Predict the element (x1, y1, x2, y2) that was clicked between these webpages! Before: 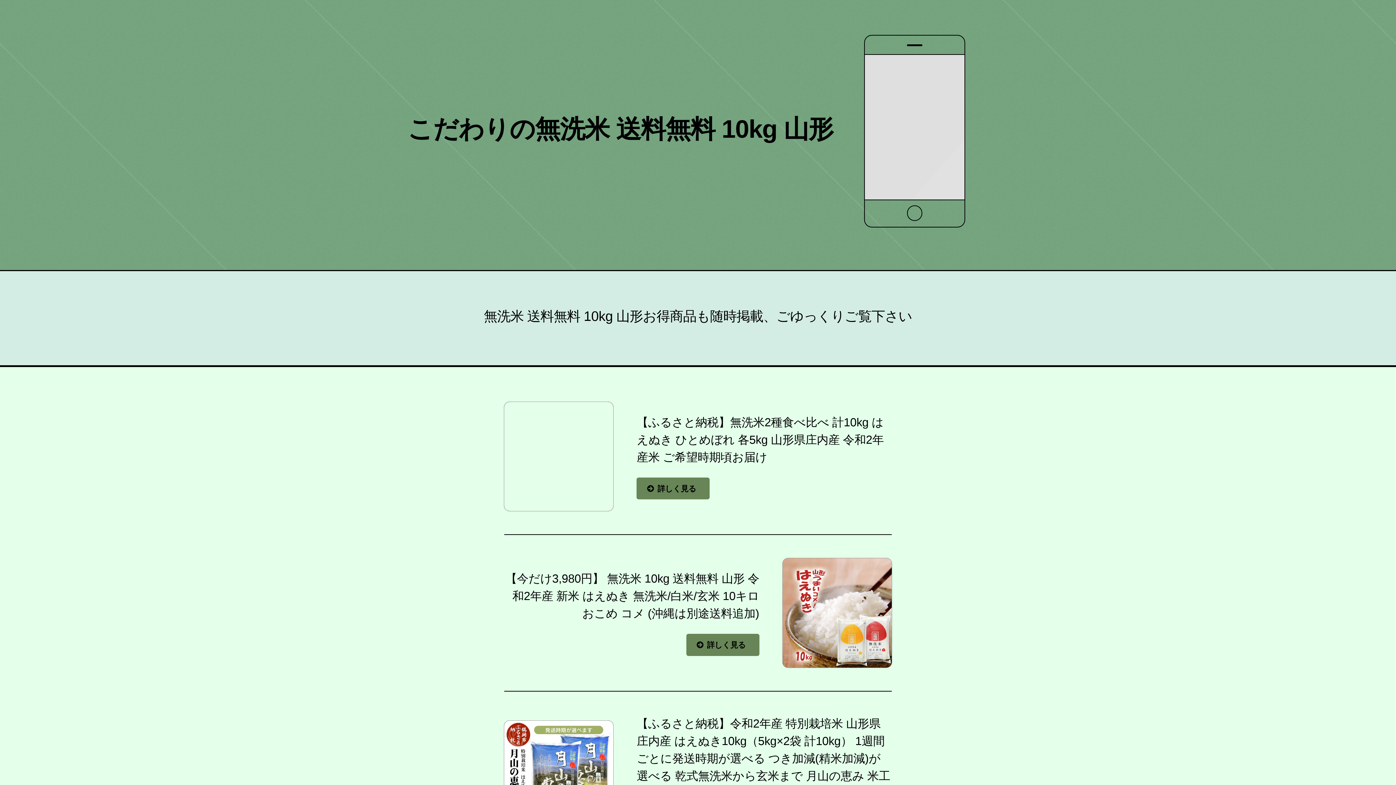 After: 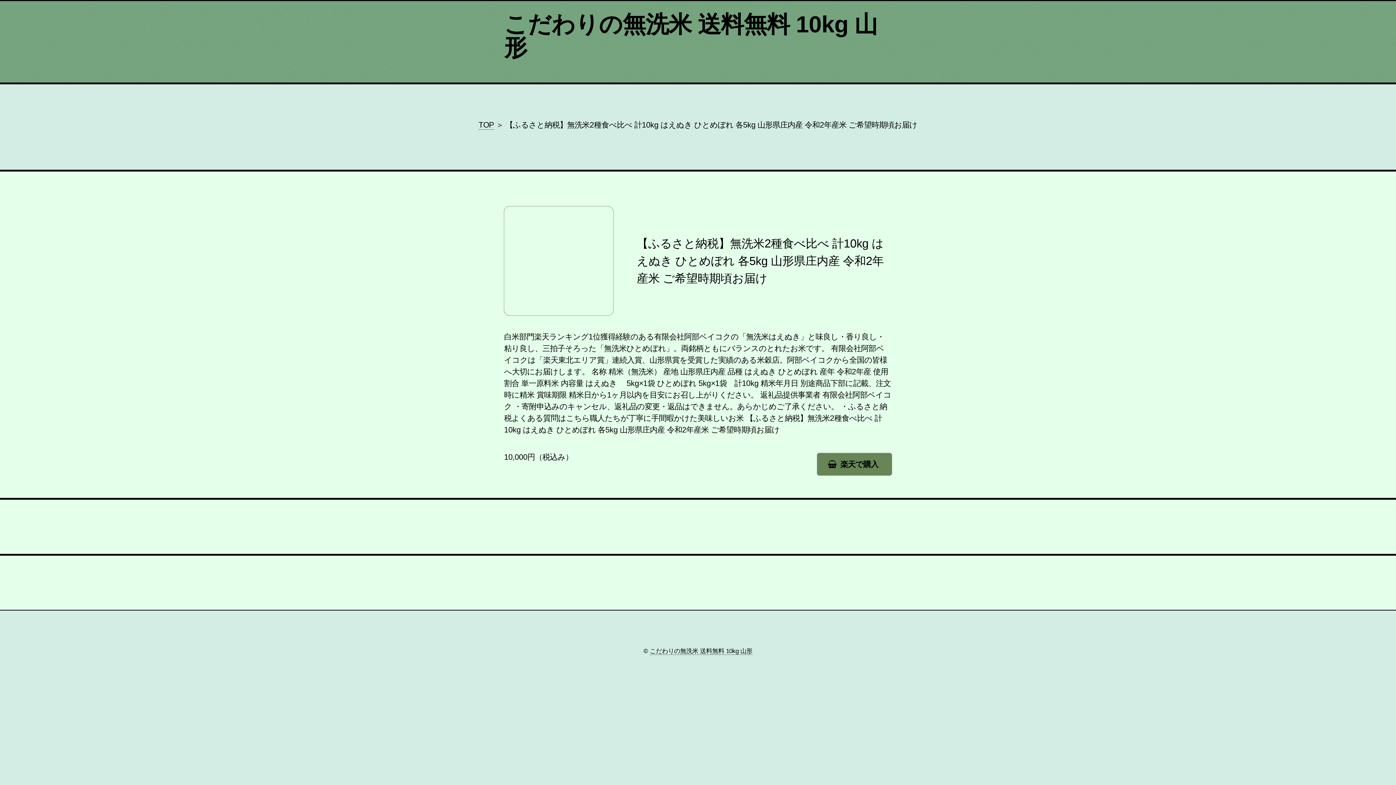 Action: label: 詳しく見る bbox: (636, 477, 709, 499)